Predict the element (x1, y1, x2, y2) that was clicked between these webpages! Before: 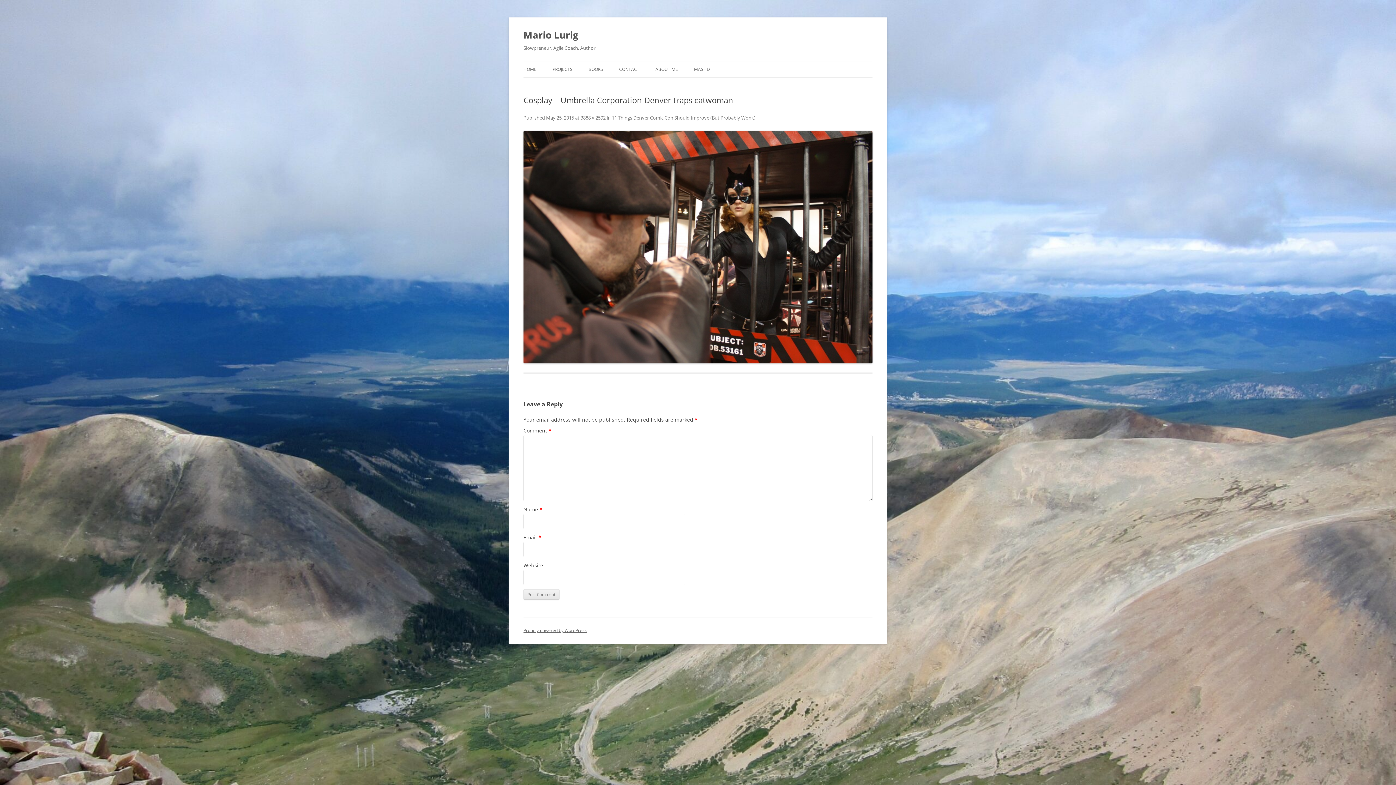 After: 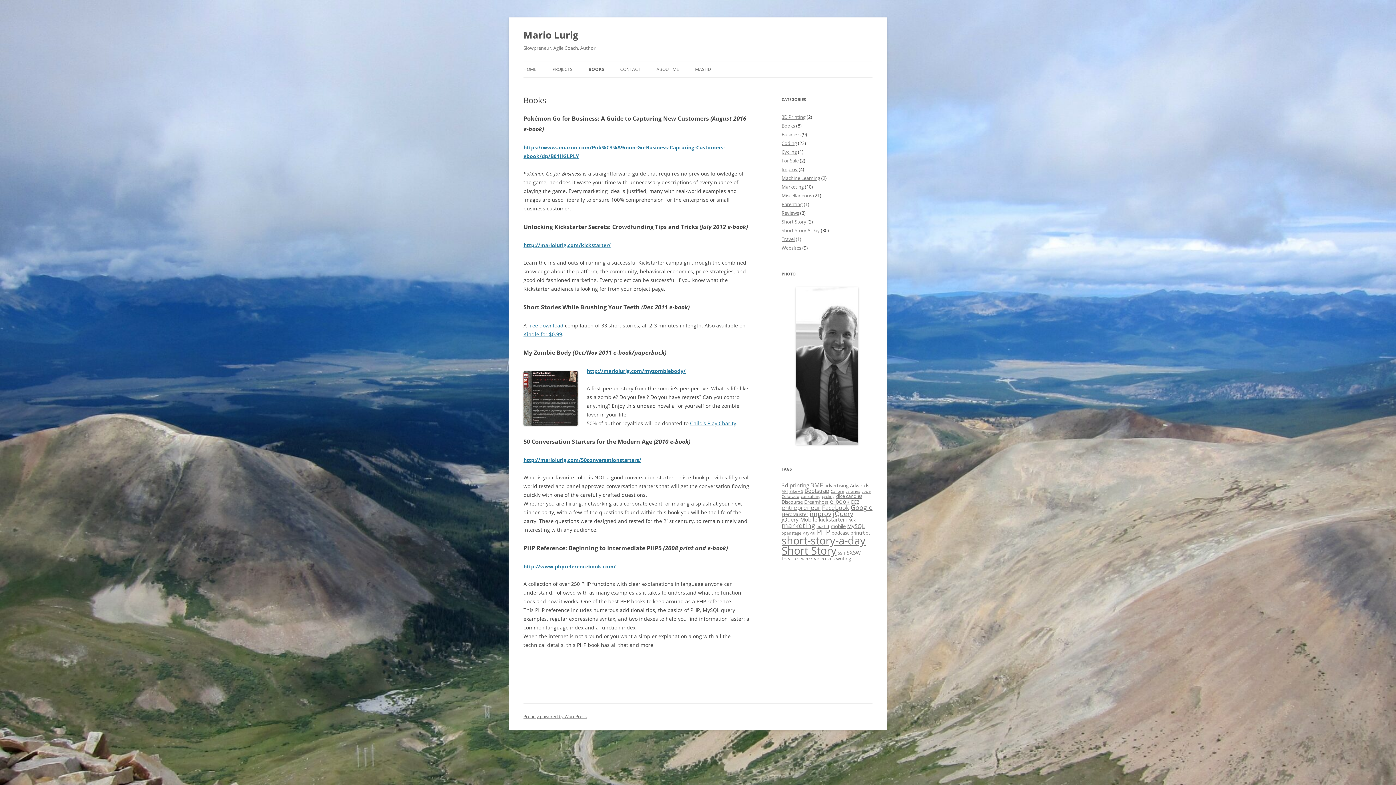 Action: bbox: (588, 61, 603, 77) label: BOOKS